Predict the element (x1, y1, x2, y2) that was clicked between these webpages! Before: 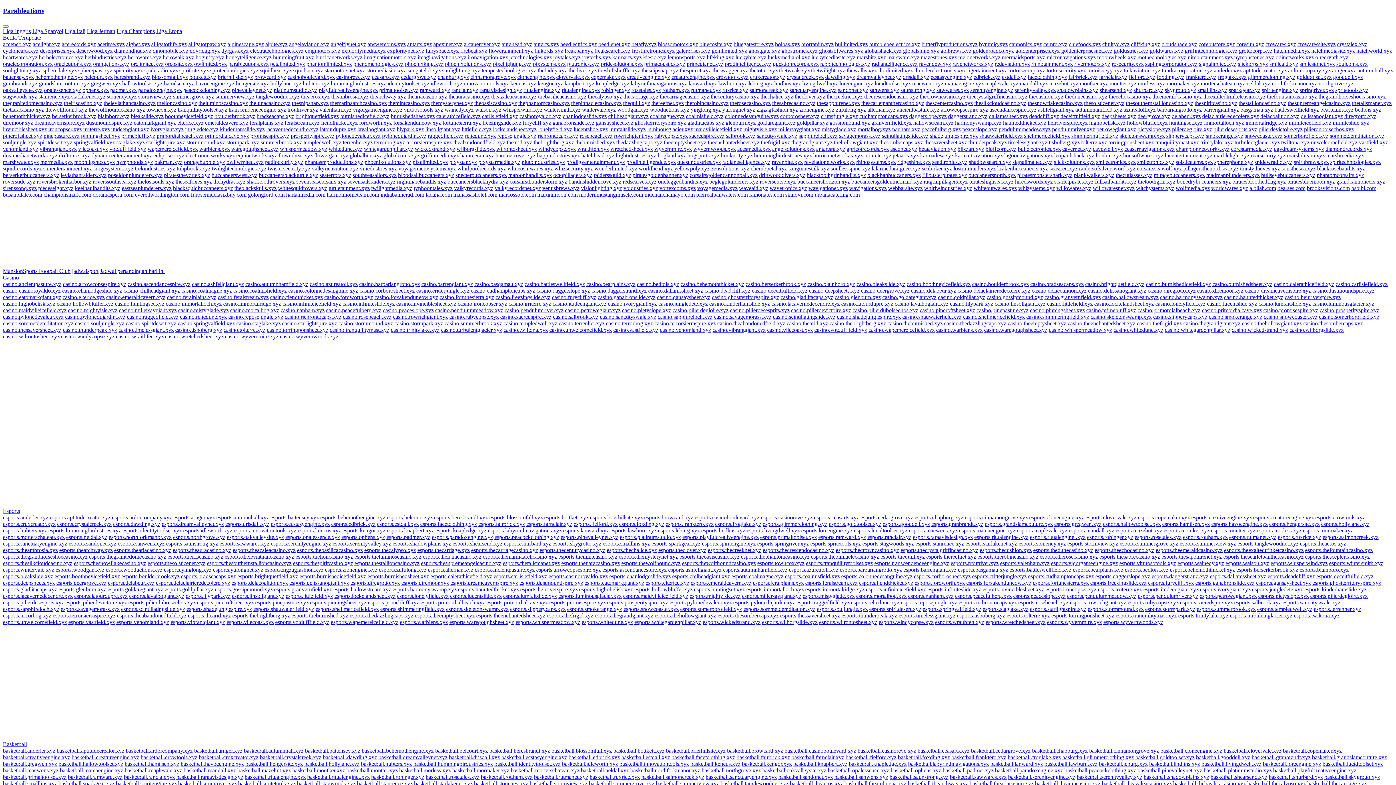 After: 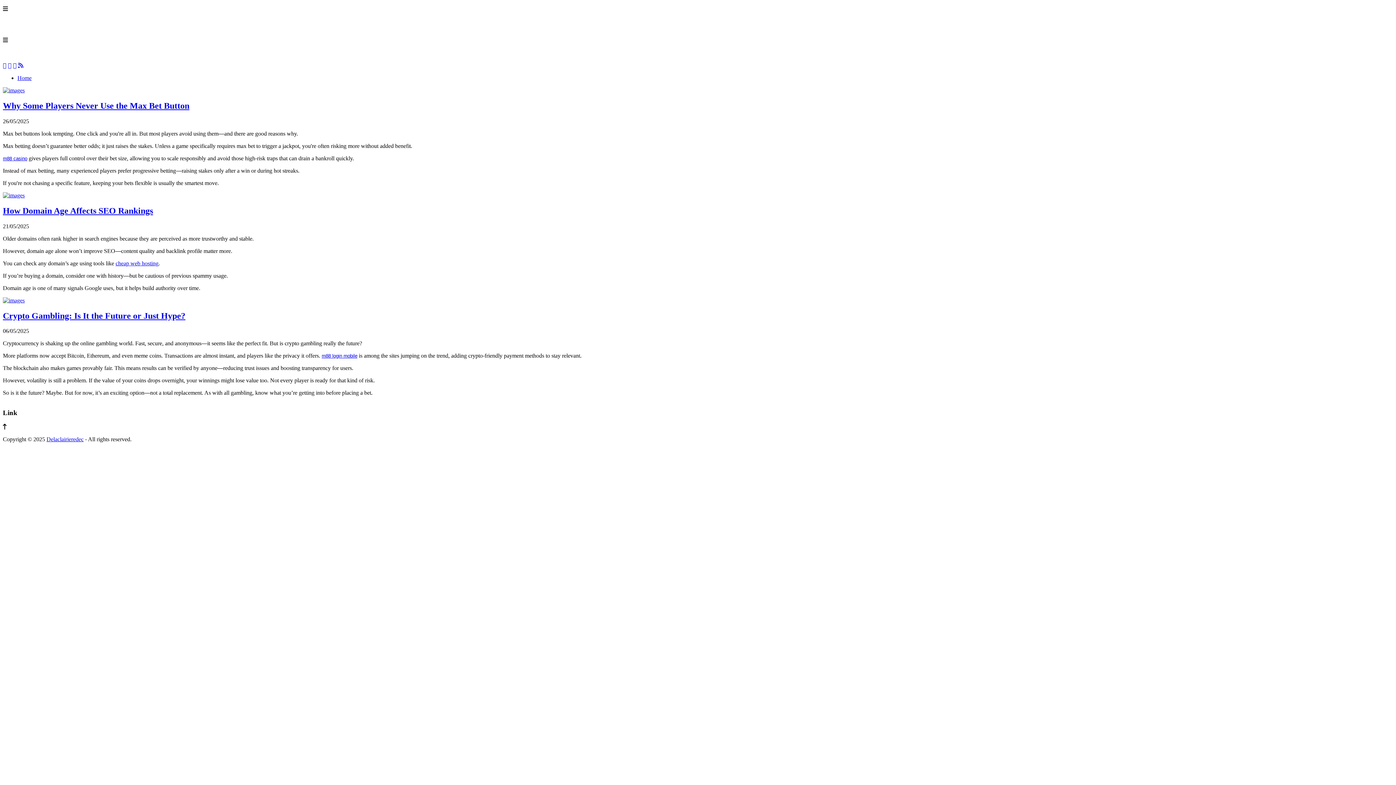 Action: bbox: (1202, 113, 1259, 119) label: delaclairieredecolere.xyz